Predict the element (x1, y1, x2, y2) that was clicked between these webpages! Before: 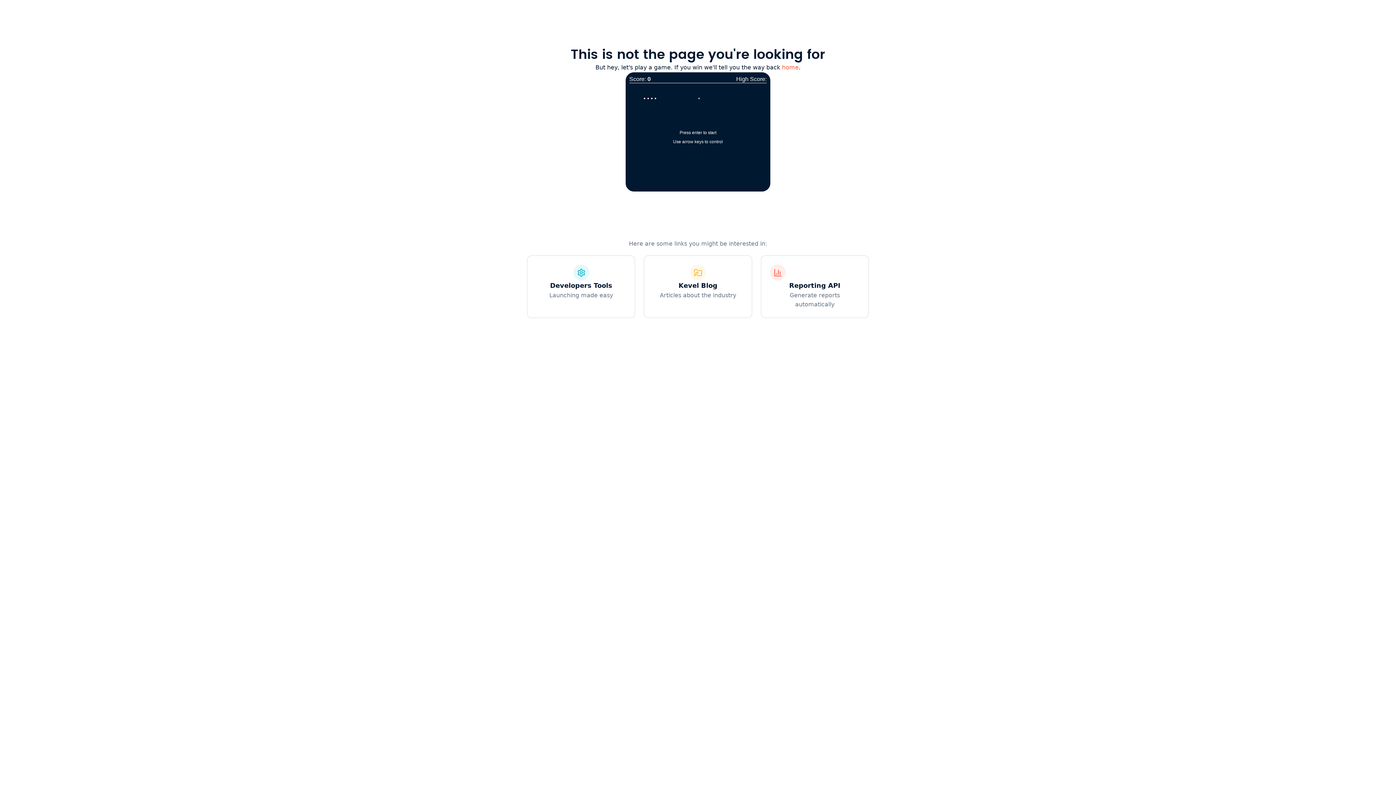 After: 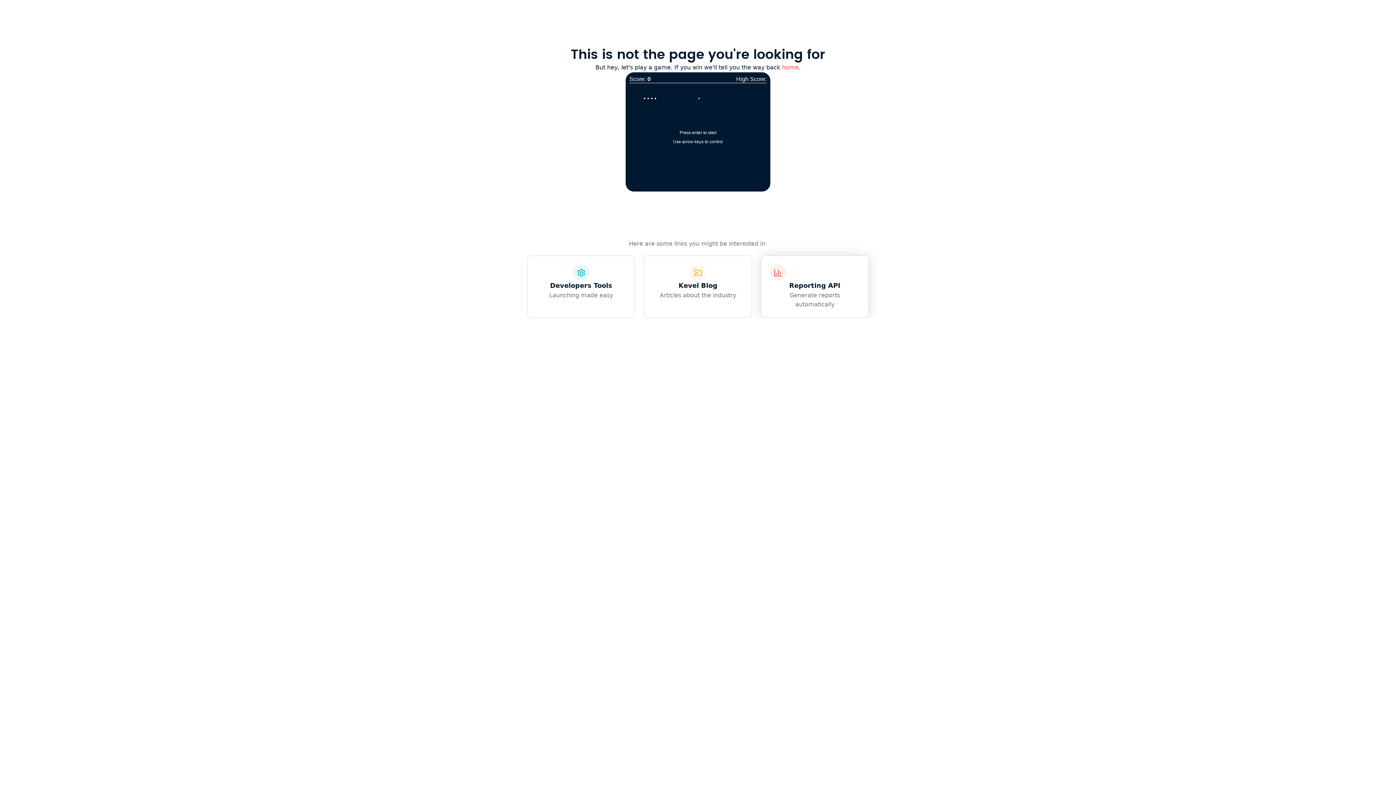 Action: label: Reporting API
Generate reports automatically bbox: (760, 255, 869, 318)